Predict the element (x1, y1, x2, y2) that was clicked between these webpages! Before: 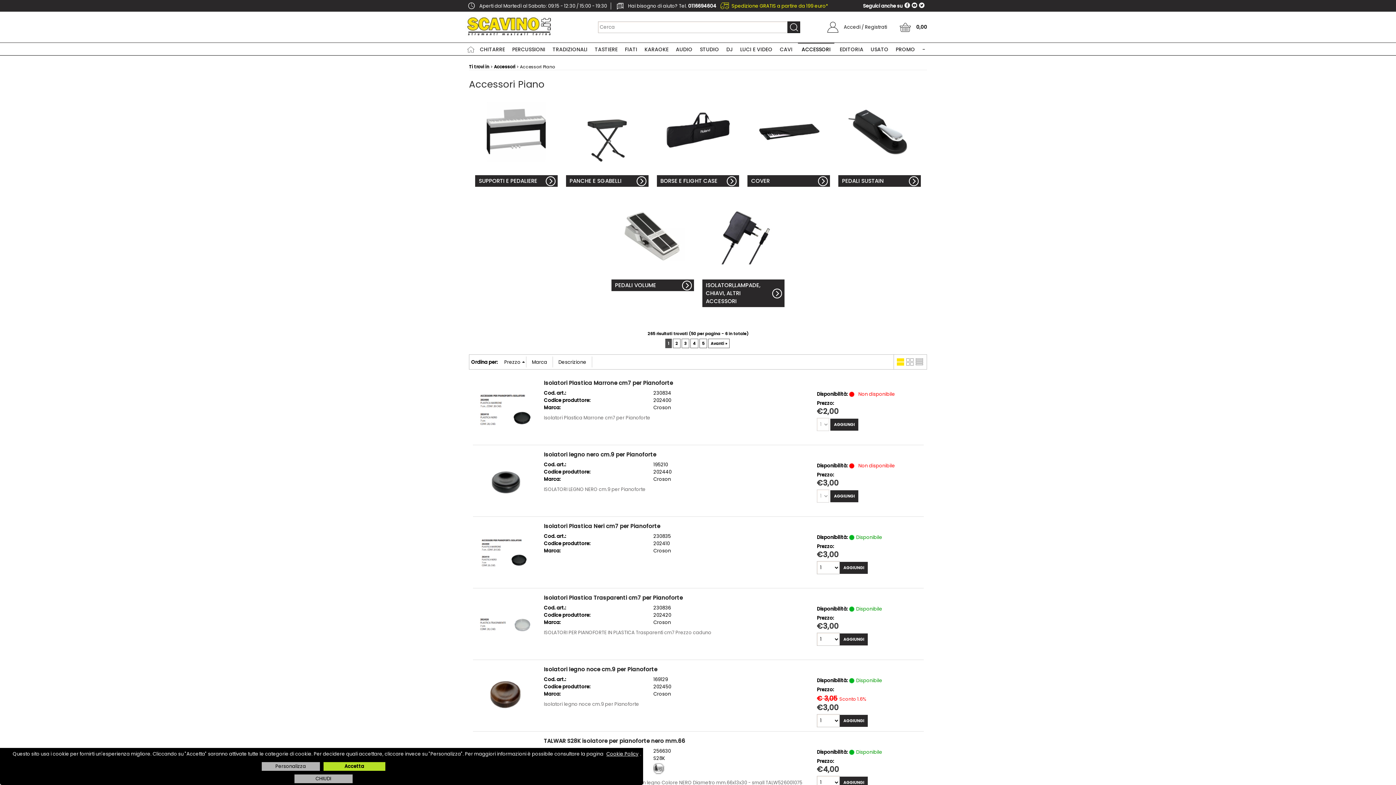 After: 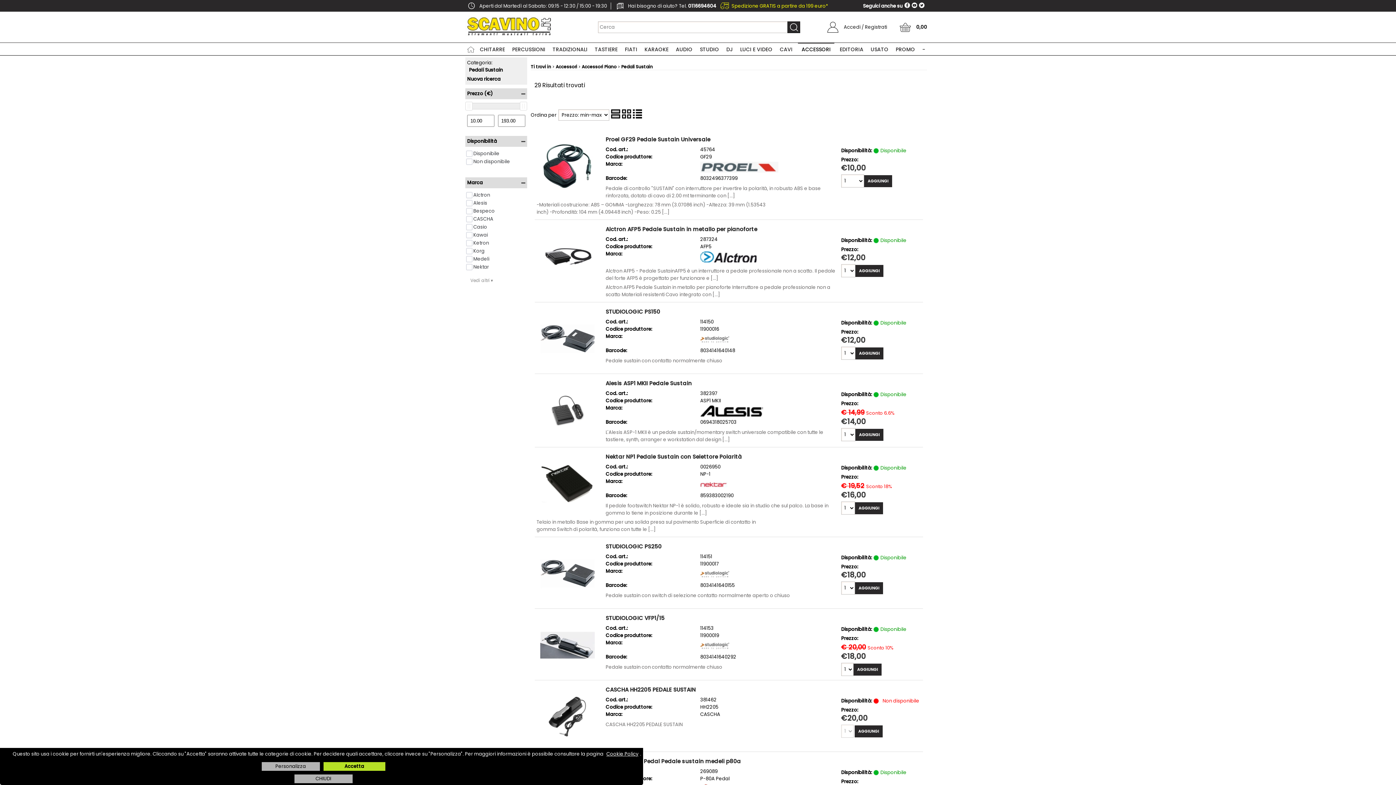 Action: label: PEDALI SUSTAIN bbox: (838, 98, 921, 188)